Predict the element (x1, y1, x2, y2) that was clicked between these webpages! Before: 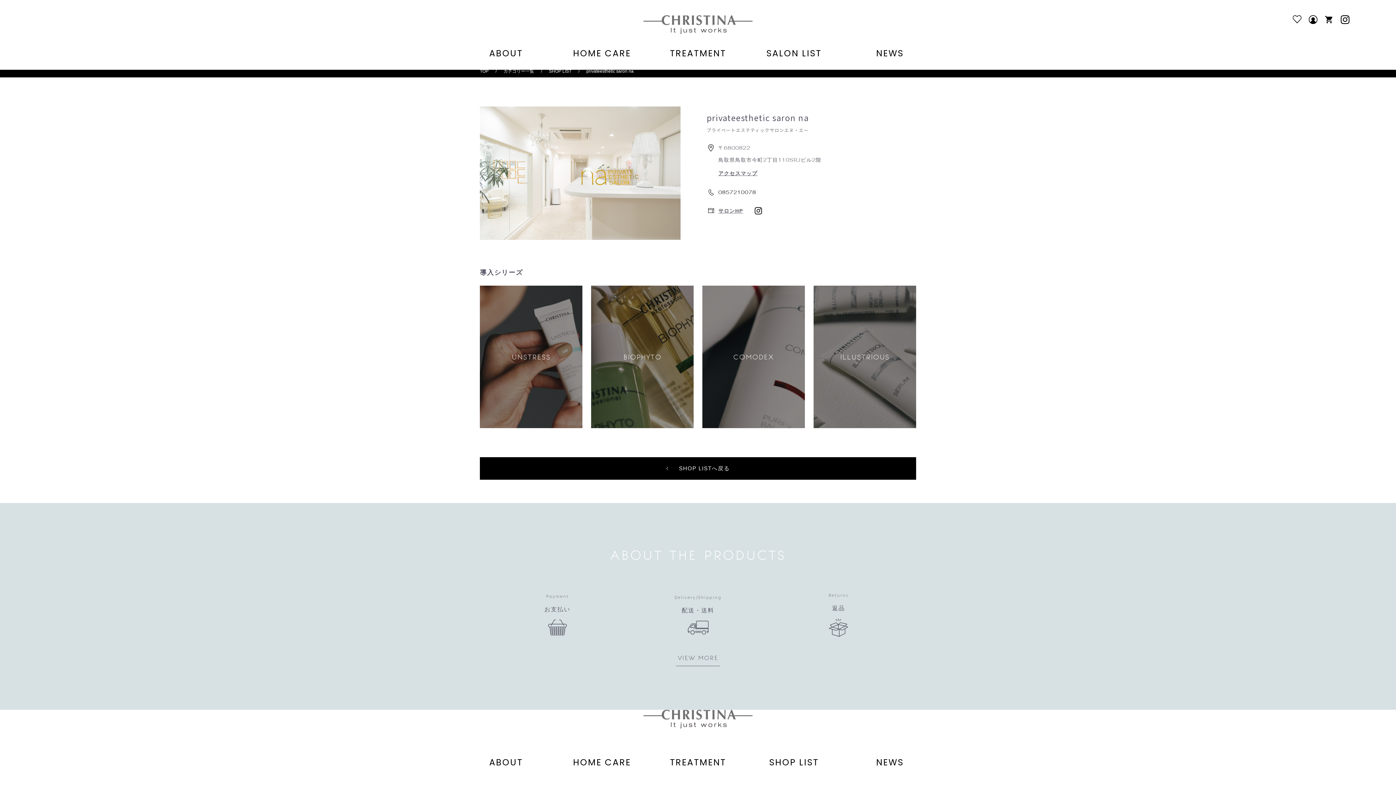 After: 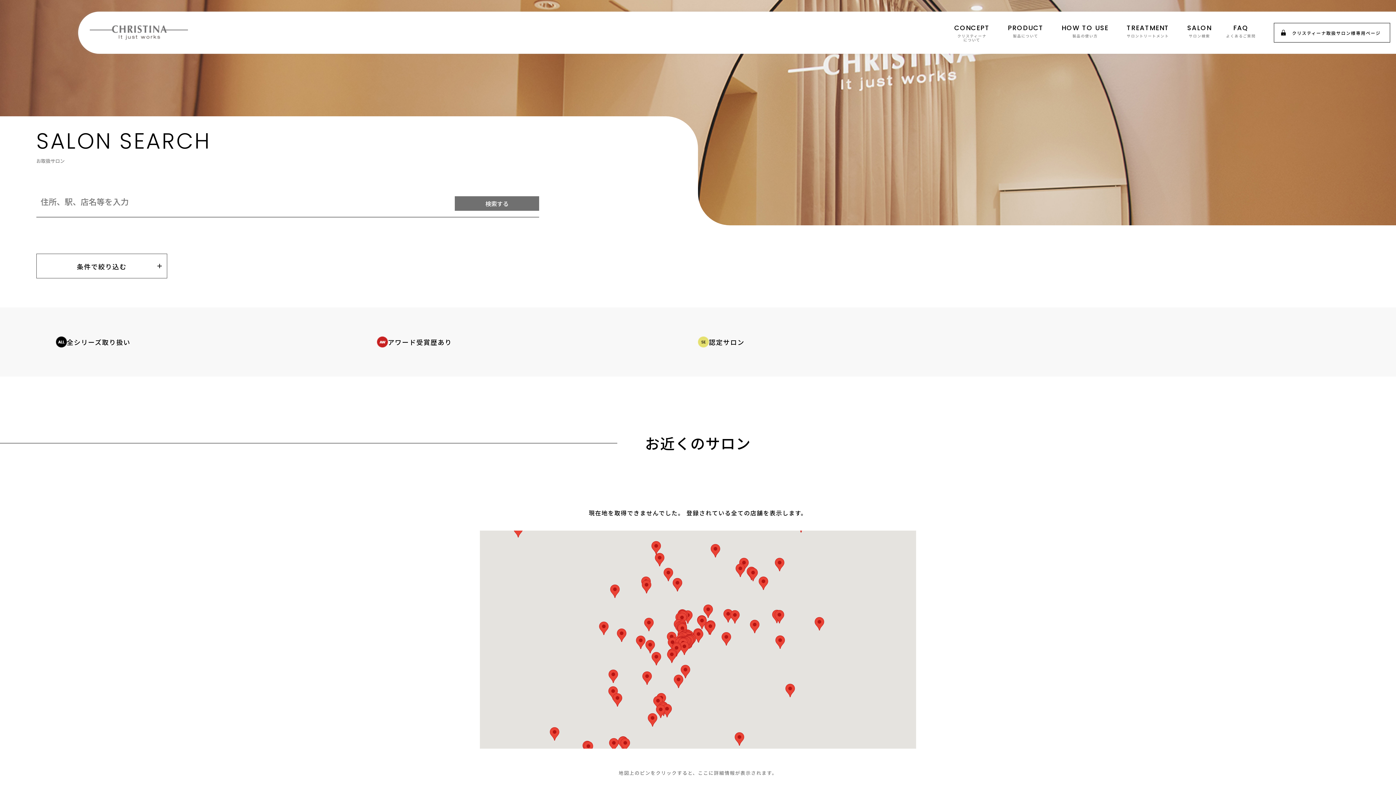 Action: label: SALON LIST bbox: (746, 48, 842, 58)